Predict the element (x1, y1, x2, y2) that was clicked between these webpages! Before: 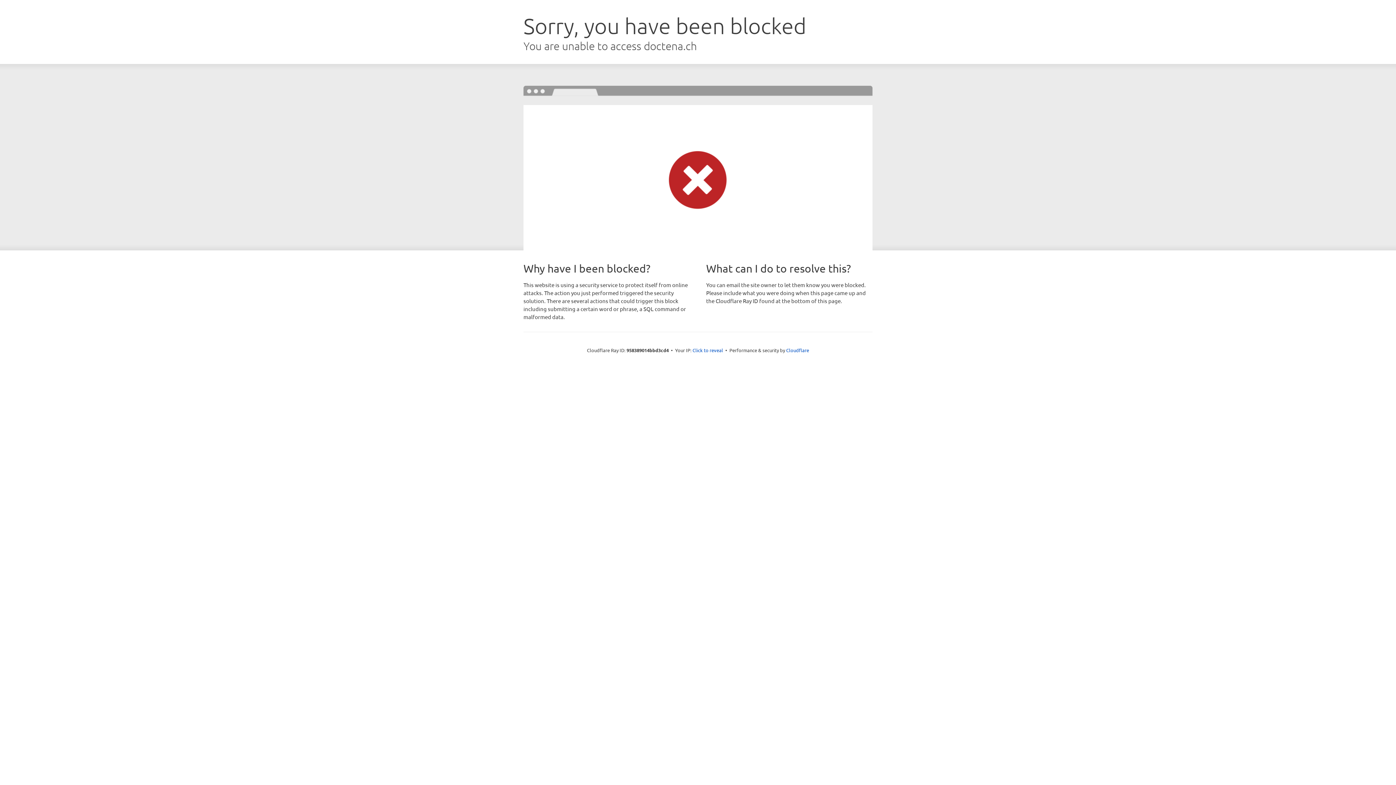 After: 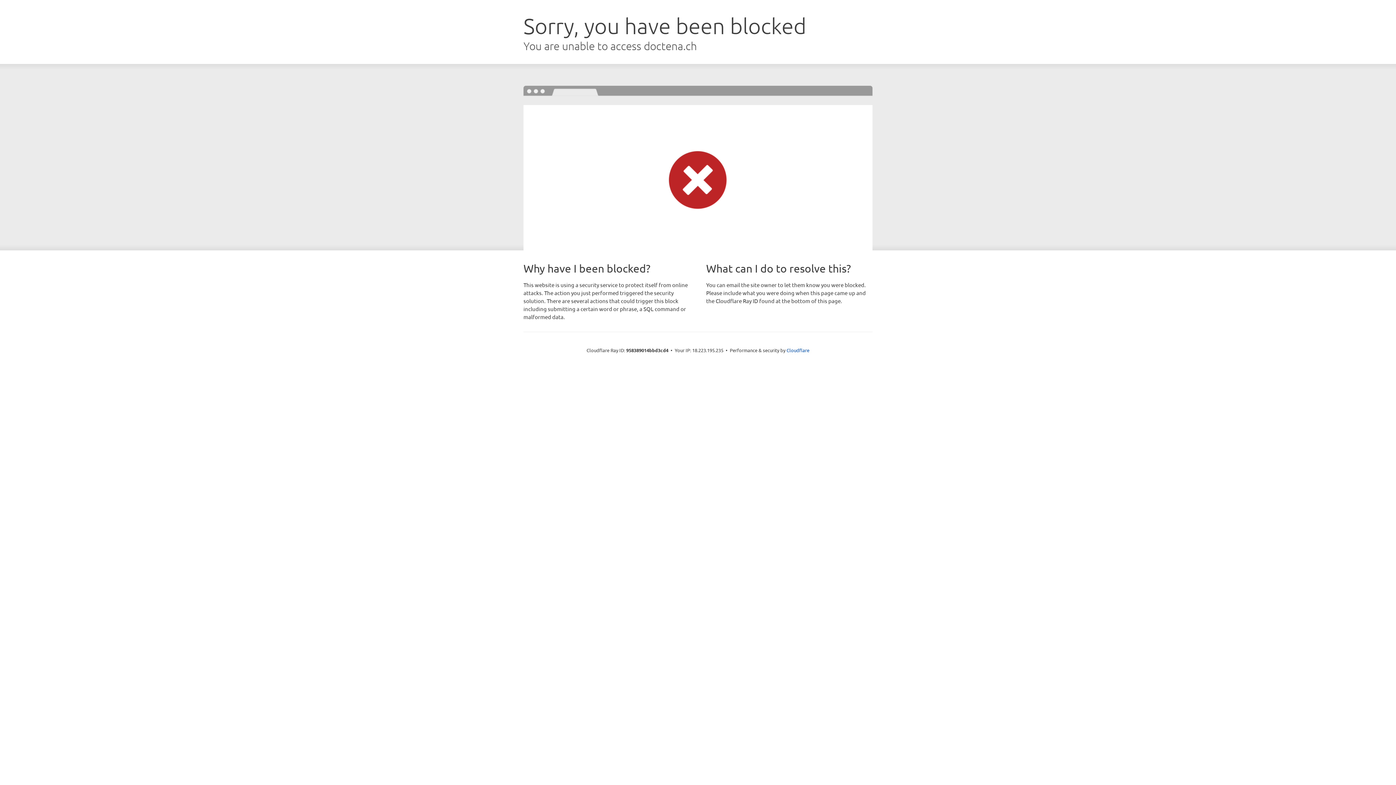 Action: bbox: (692, 346, 723, 353) label: Click to reveal